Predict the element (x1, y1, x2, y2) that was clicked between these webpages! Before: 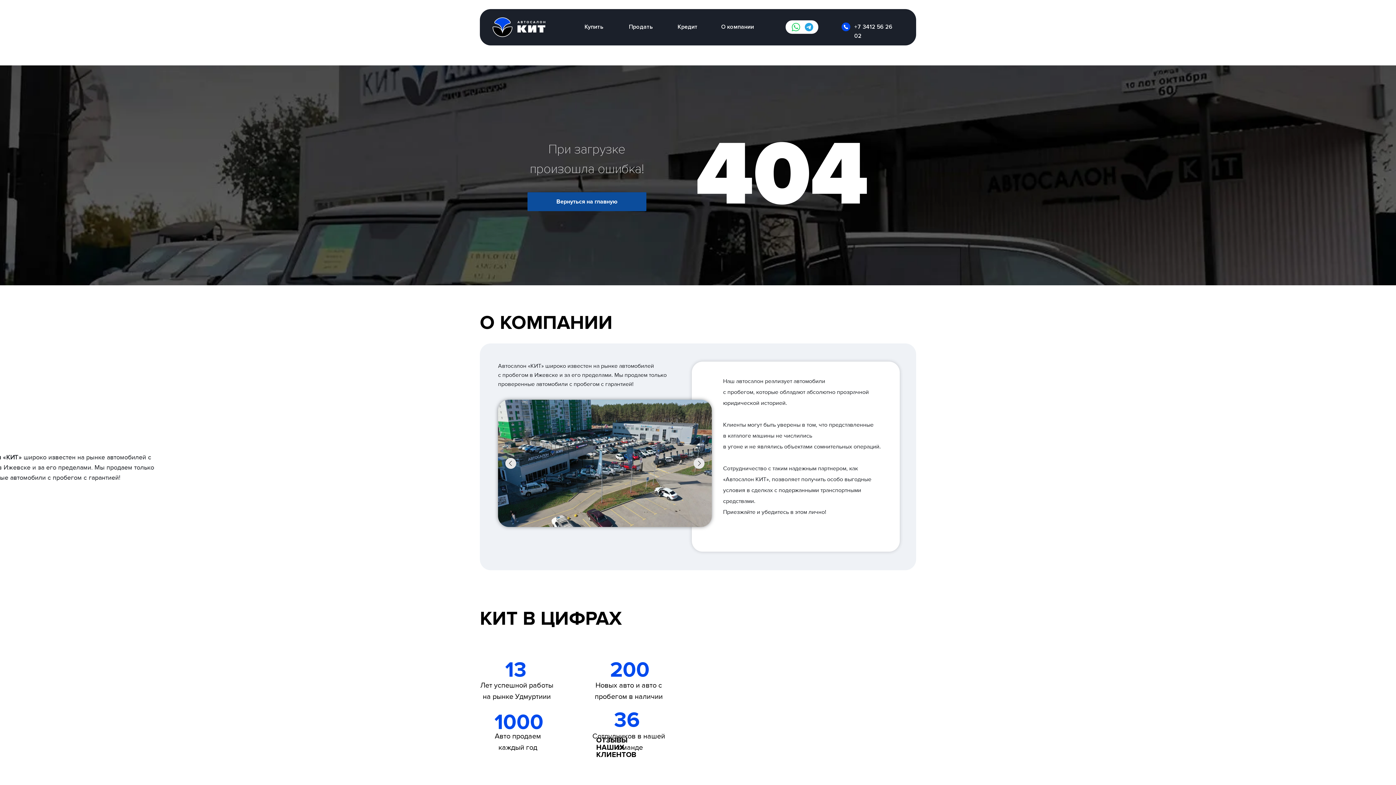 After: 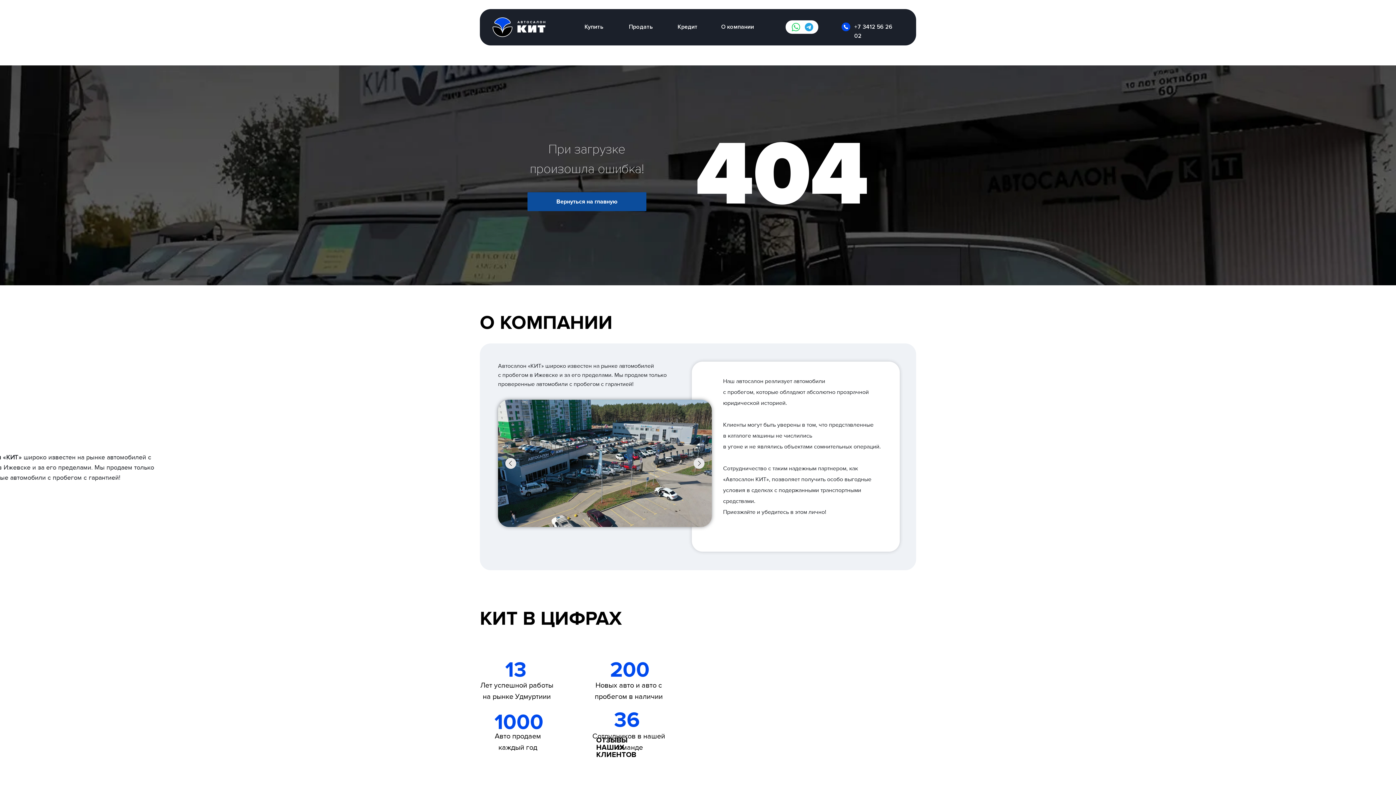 Action: bbox: (841, 22, 850, 31)